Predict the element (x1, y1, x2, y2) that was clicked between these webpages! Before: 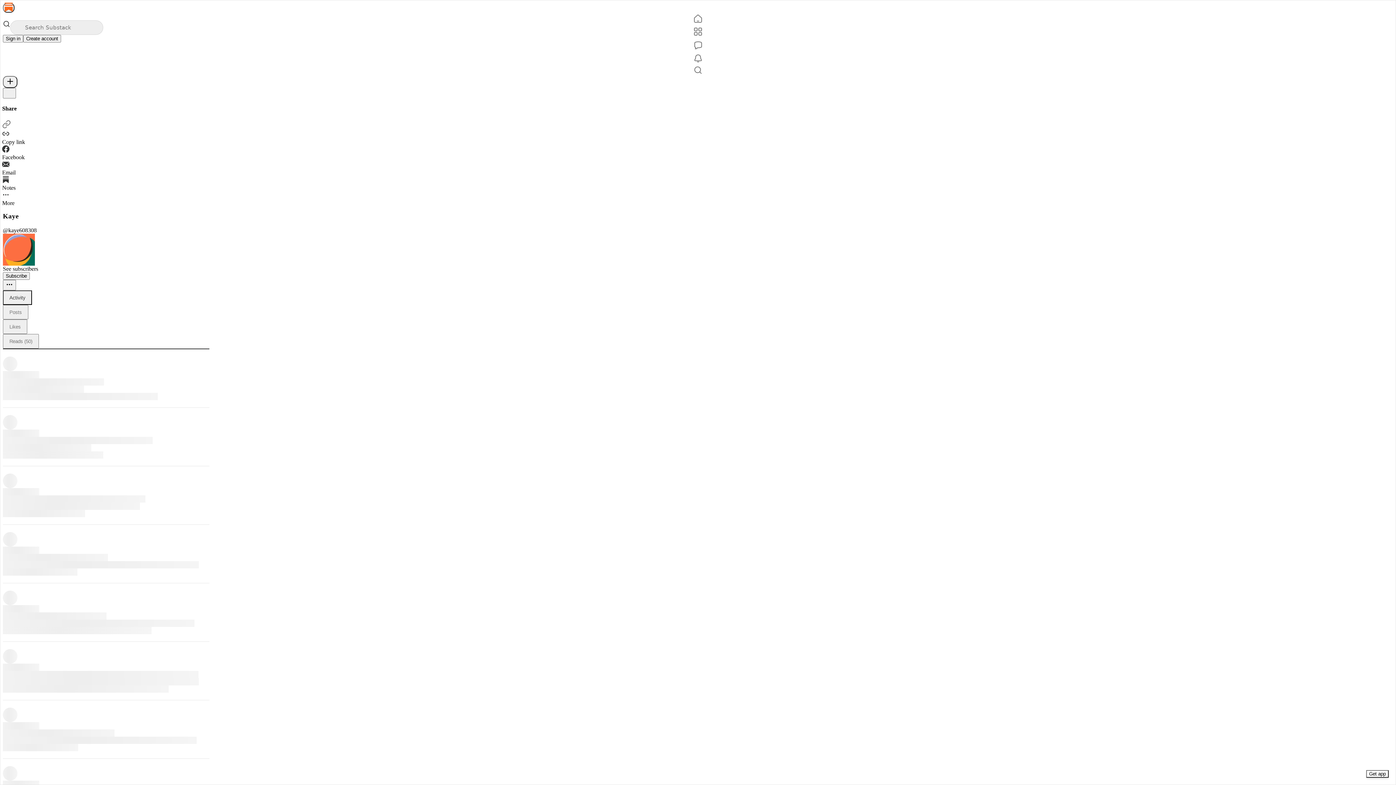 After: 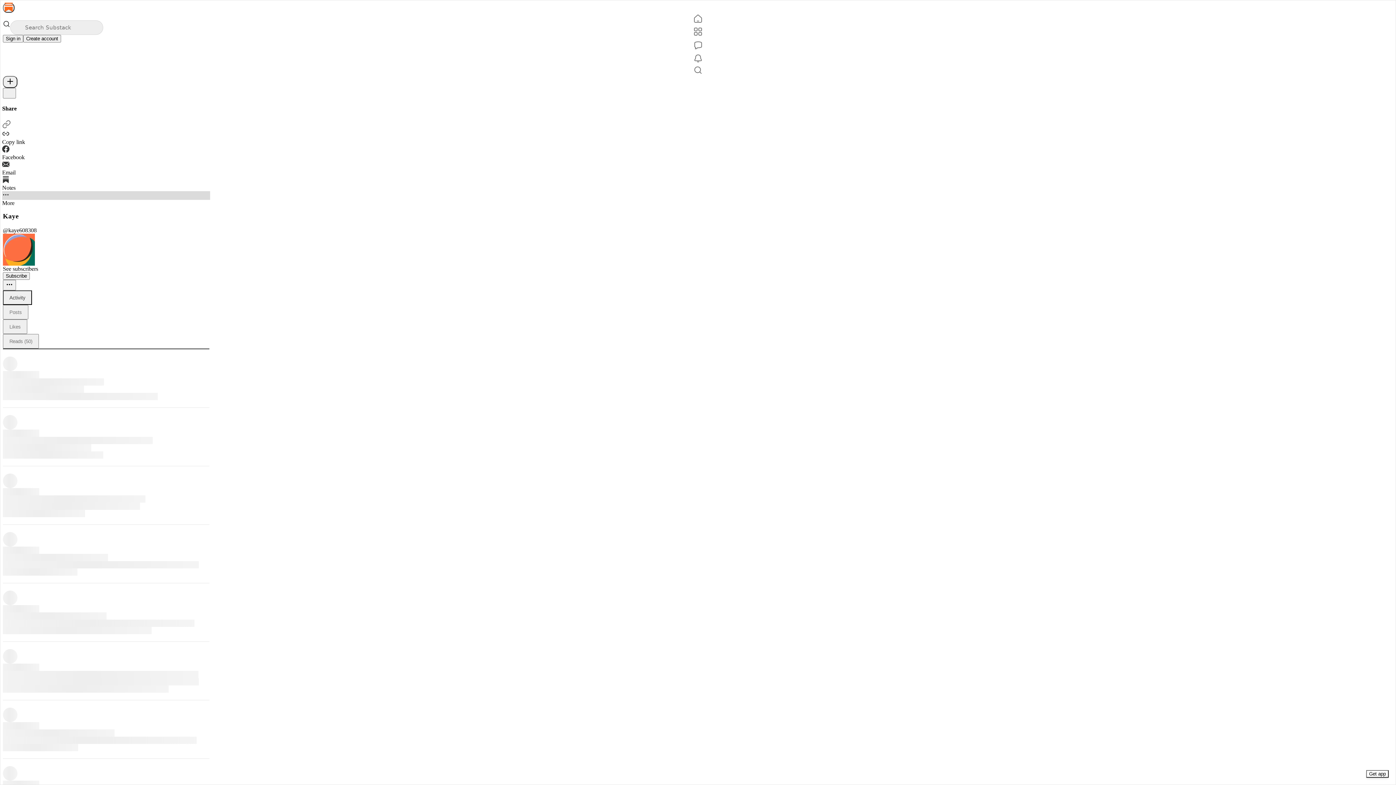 Action: bbox: (2, 191, 210, 206) label: More